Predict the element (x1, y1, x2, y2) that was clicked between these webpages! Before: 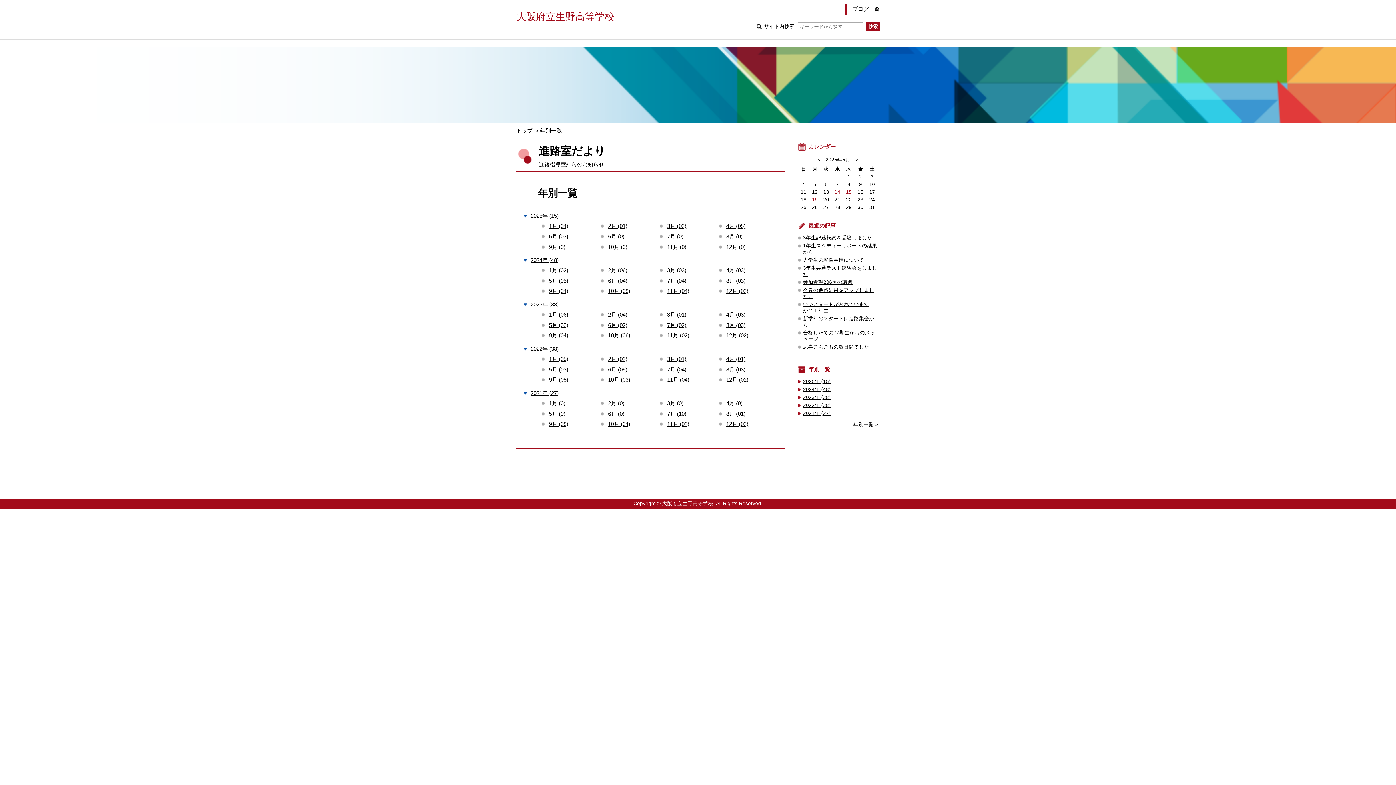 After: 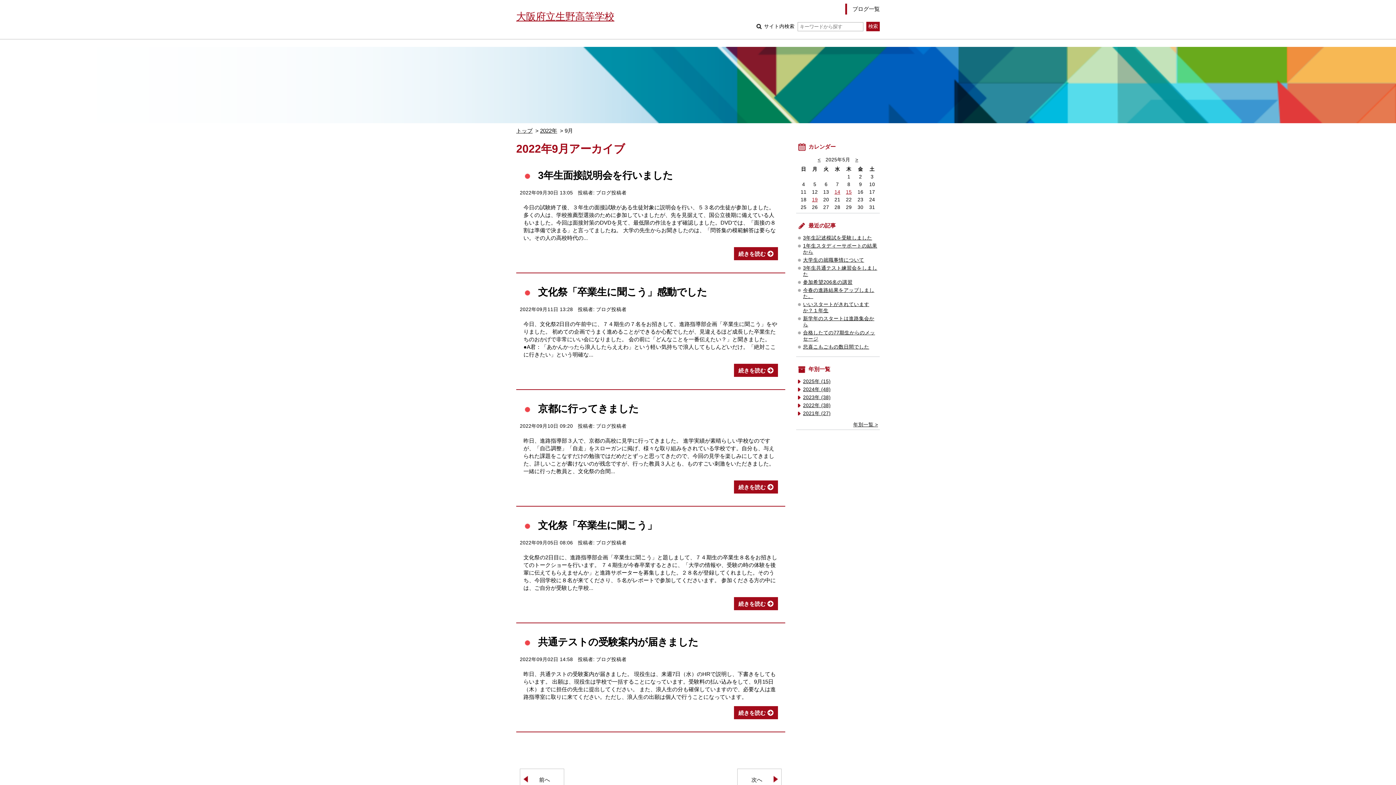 Action: label: 9月 (05) bbox: (549, 376, 568, 383)